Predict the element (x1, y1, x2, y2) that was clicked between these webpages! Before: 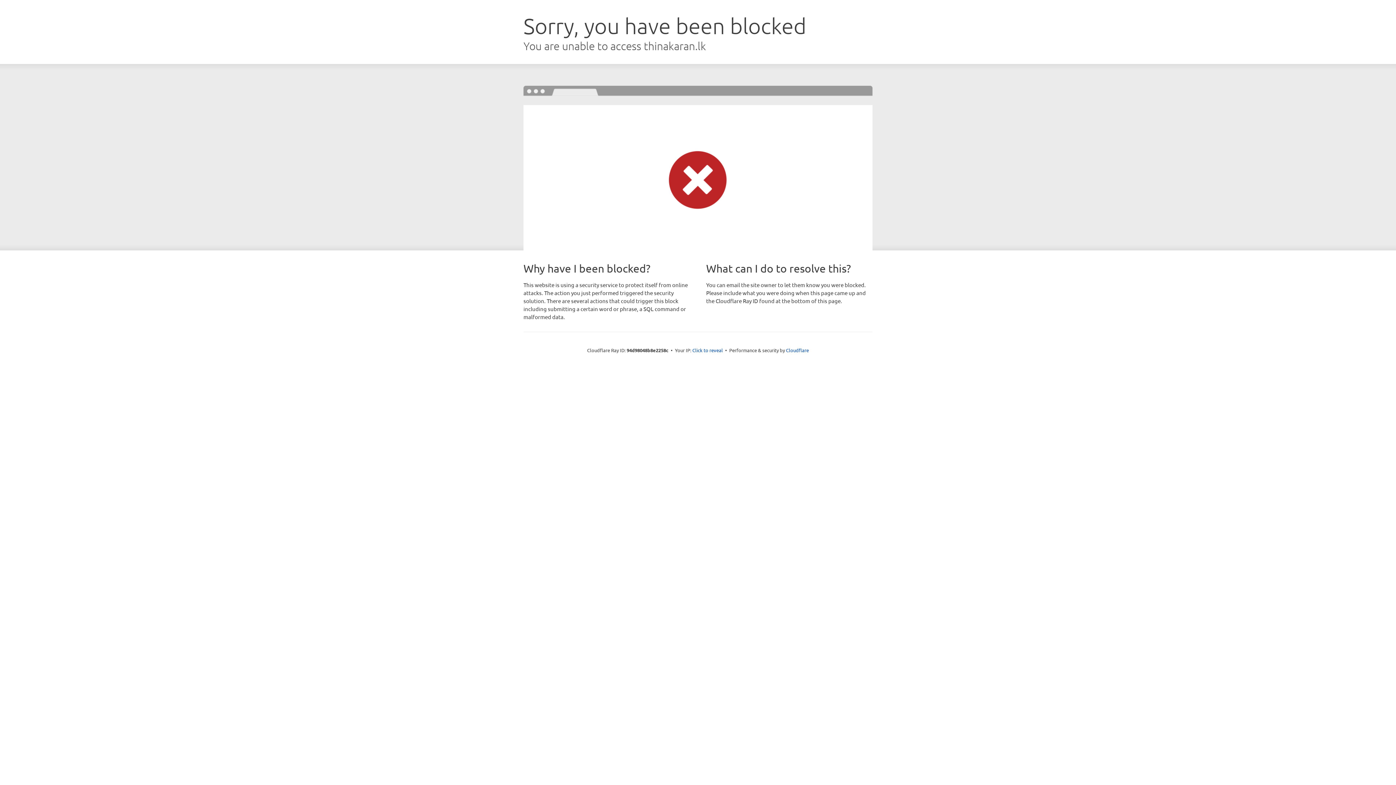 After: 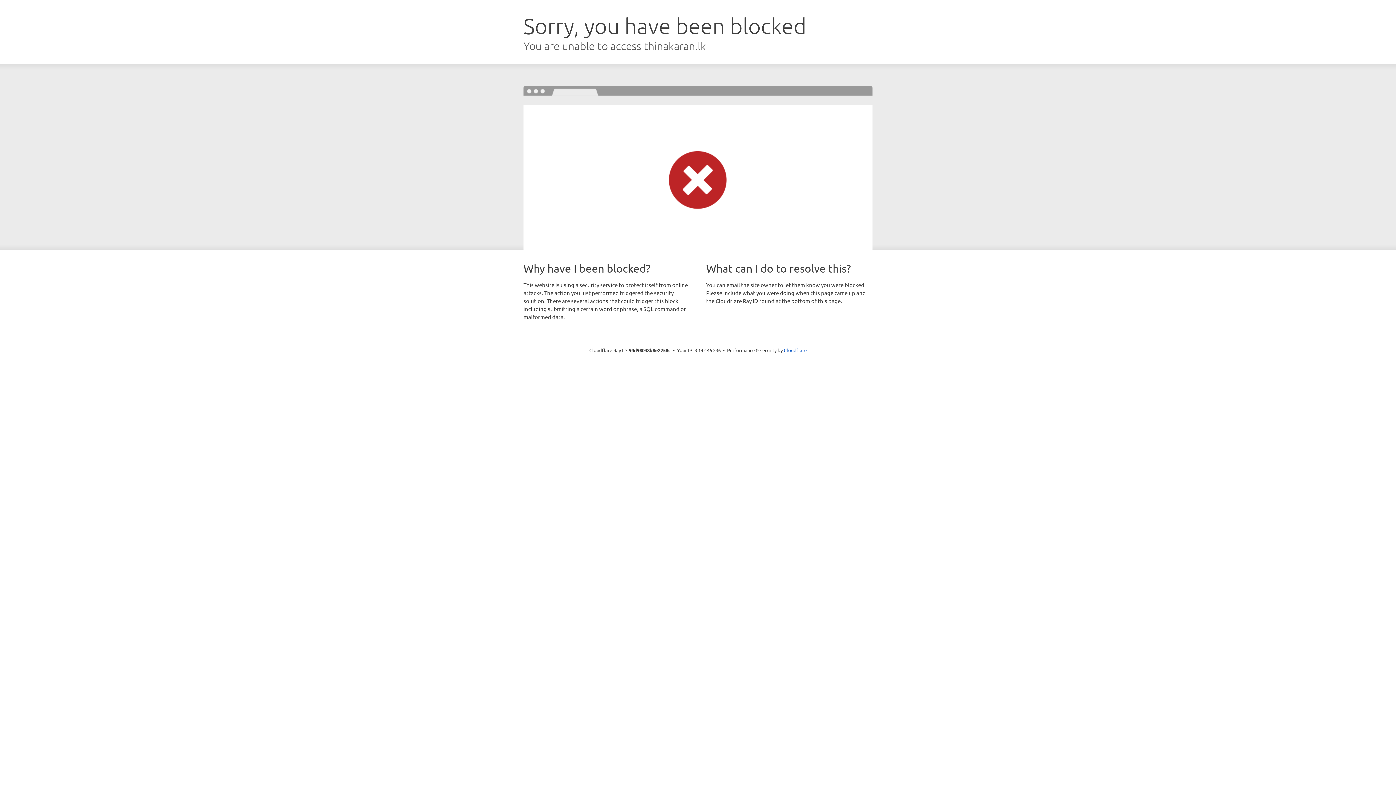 Action: bbox: (692, 346, 723, 353) label: Click to reveal